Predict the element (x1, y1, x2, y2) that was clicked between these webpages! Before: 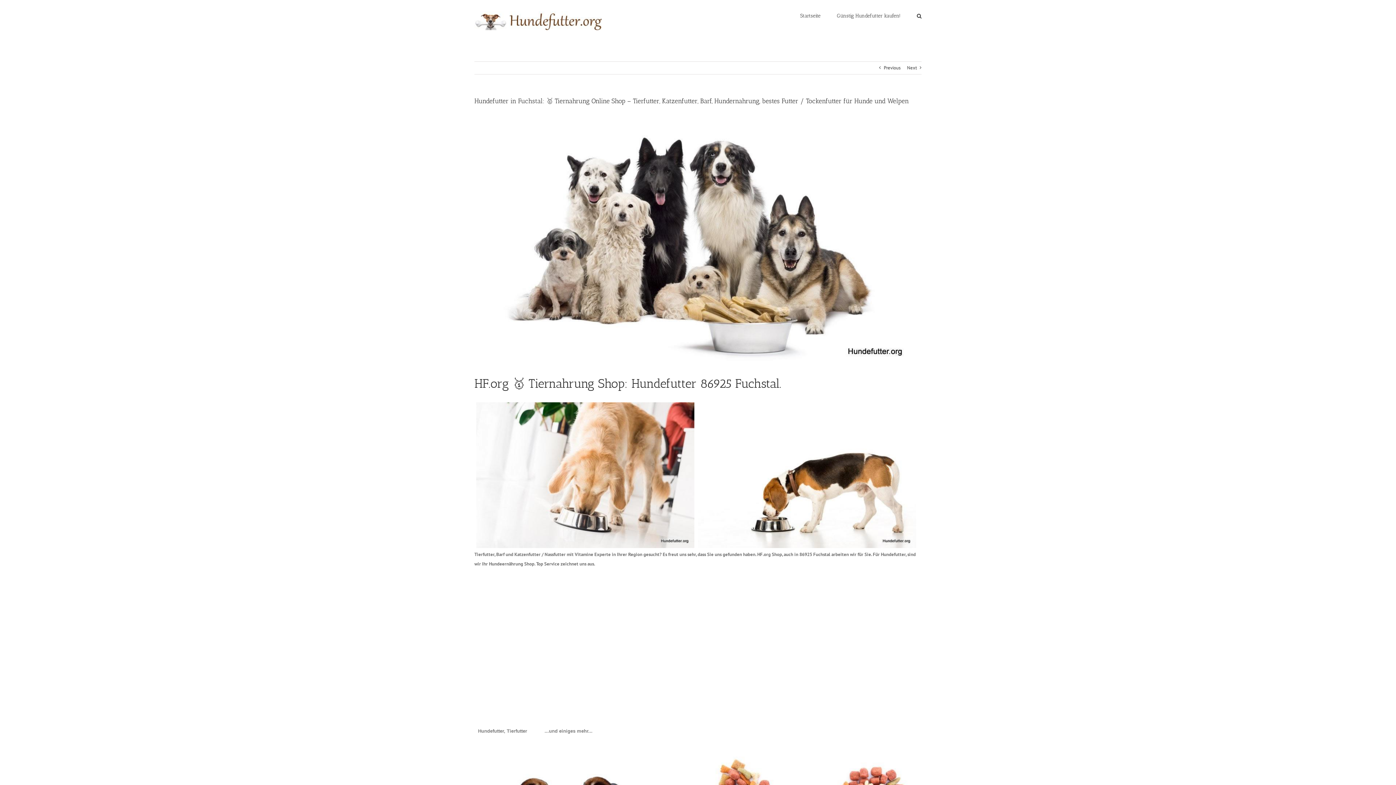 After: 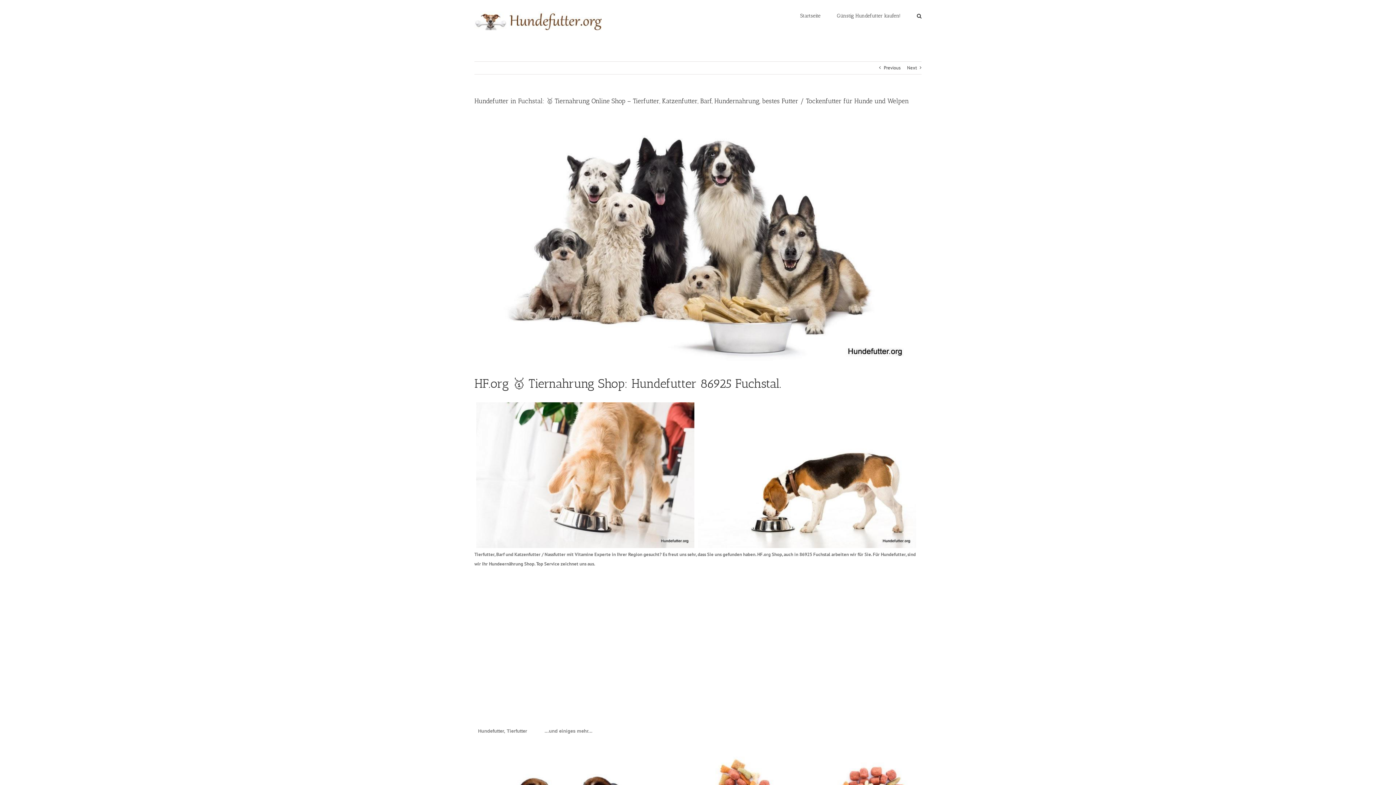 Action: bbox: (474, 725, 530, 737) label: Hundefutter, Tierfutter